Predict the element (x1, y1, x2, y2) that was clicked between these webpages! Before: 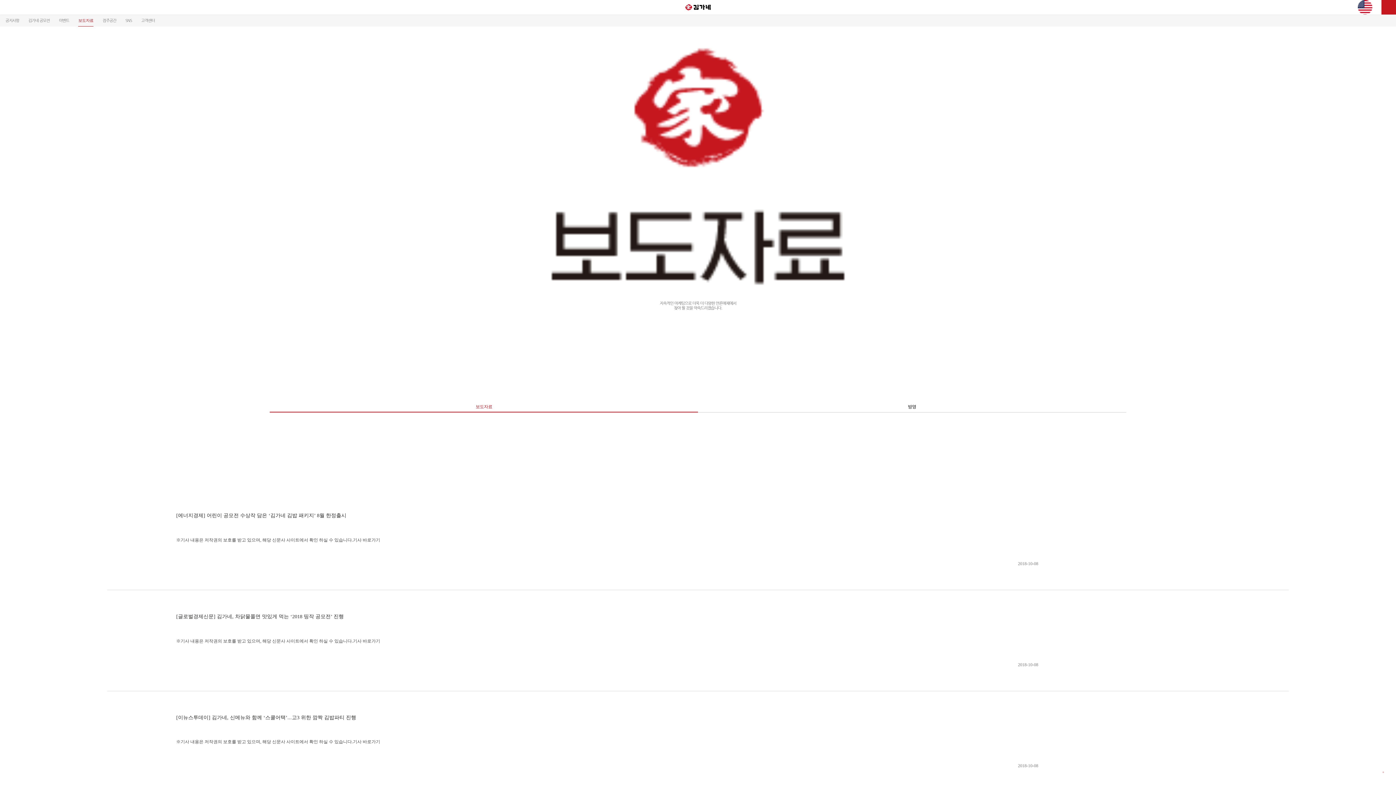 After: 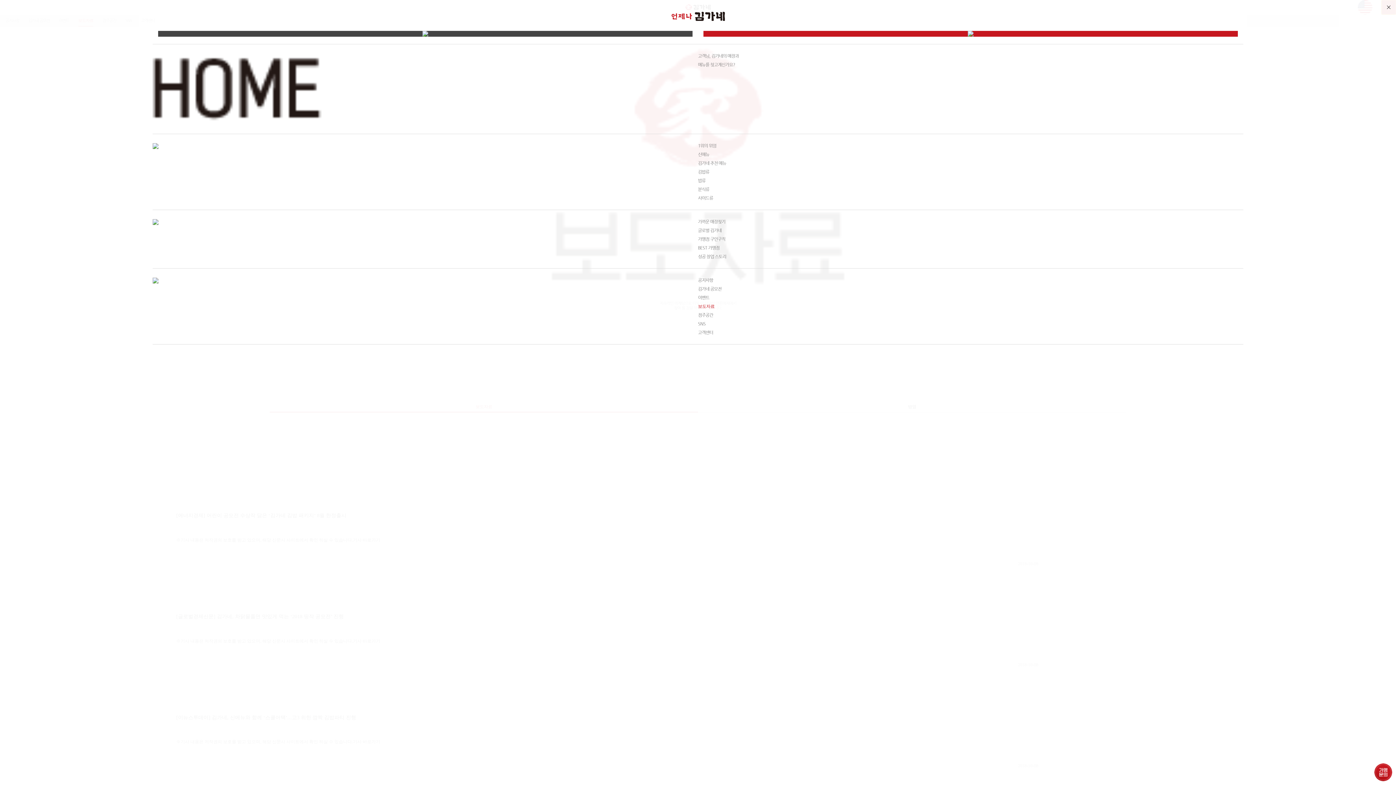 Action: label: 사이트맵 bbox: (1381, 0, 1396, 14)